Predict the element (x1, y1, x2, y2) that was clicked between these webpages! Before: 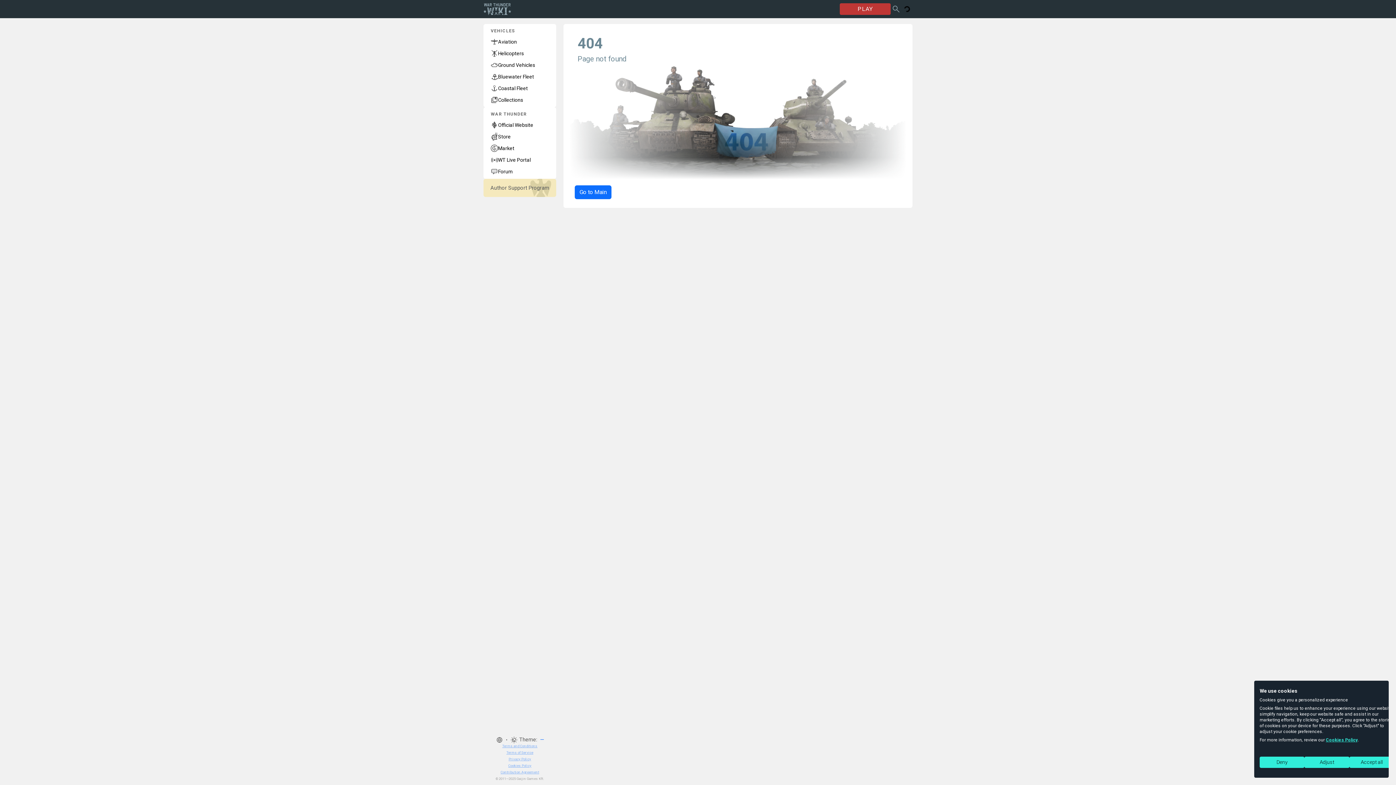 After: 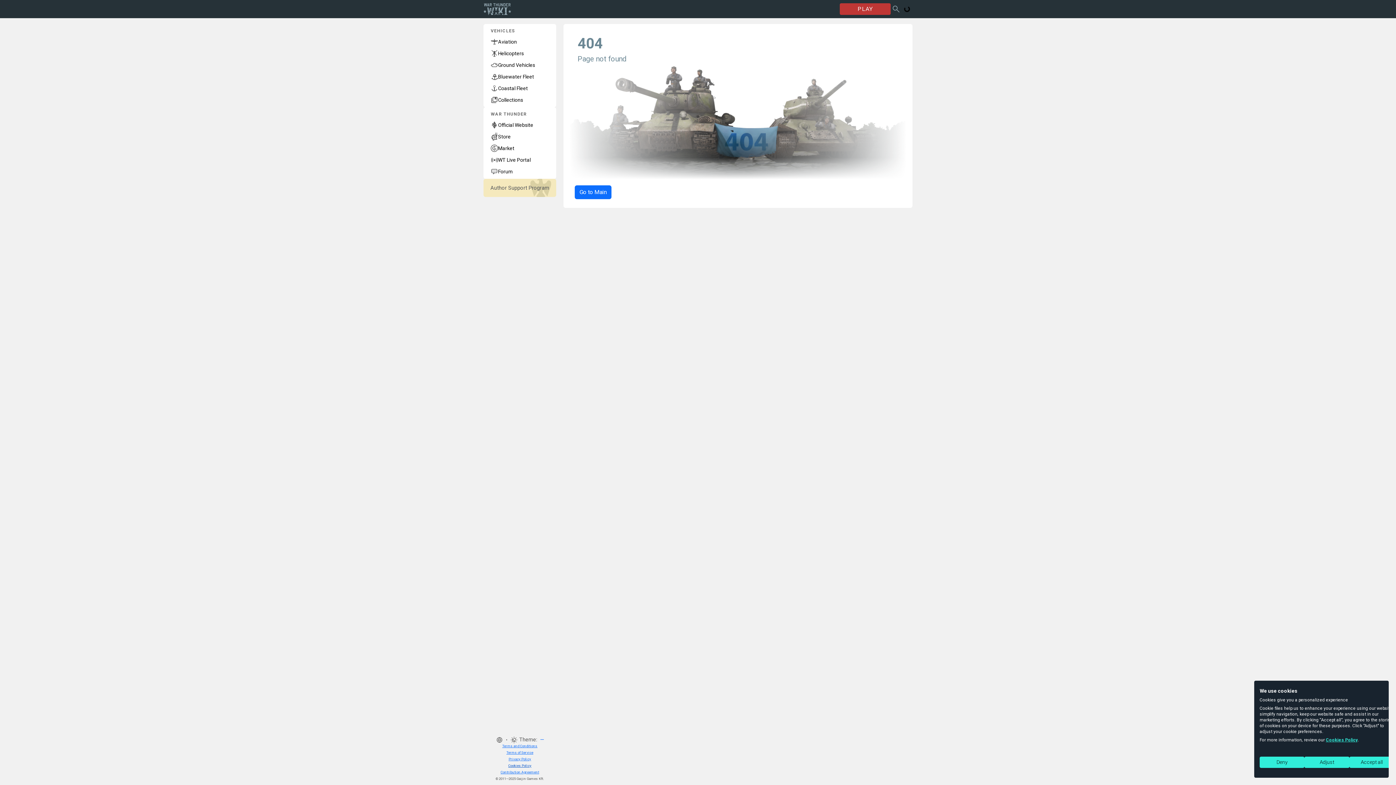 Action: label: Cookies Policy bbox: (508, 764, 531, 768)